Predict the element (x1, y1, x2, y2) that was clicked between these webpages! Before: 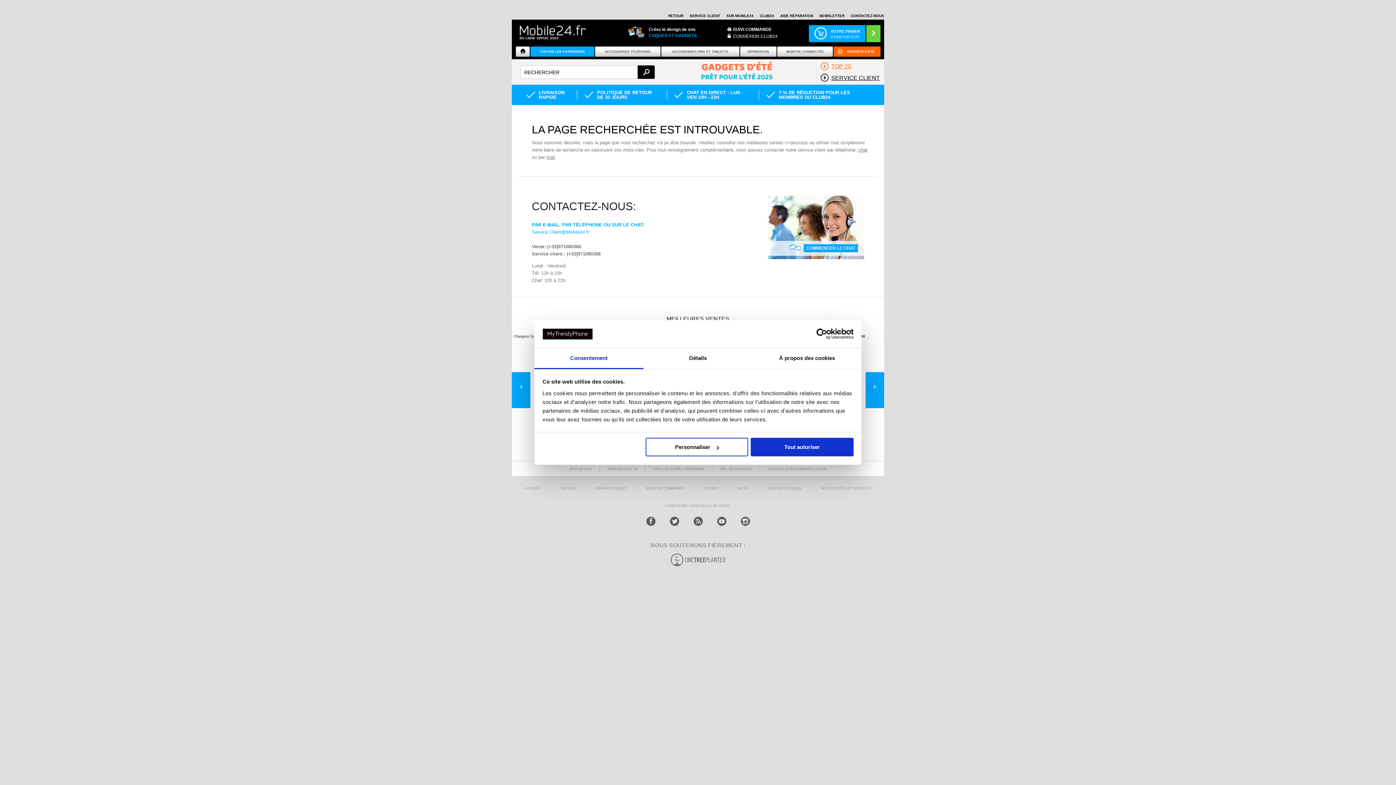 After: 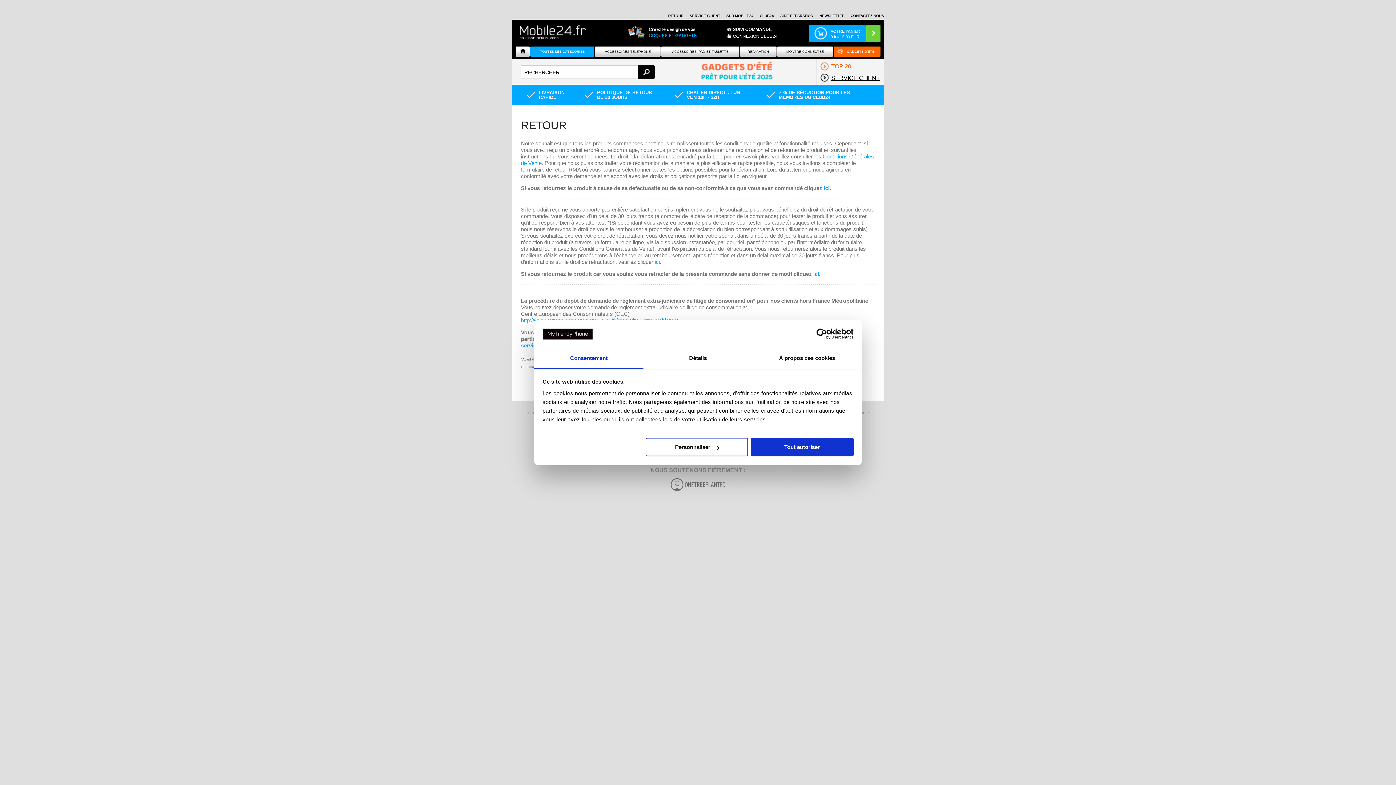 Action: label: RETOUR bbox: (552, 480, 585, 497)